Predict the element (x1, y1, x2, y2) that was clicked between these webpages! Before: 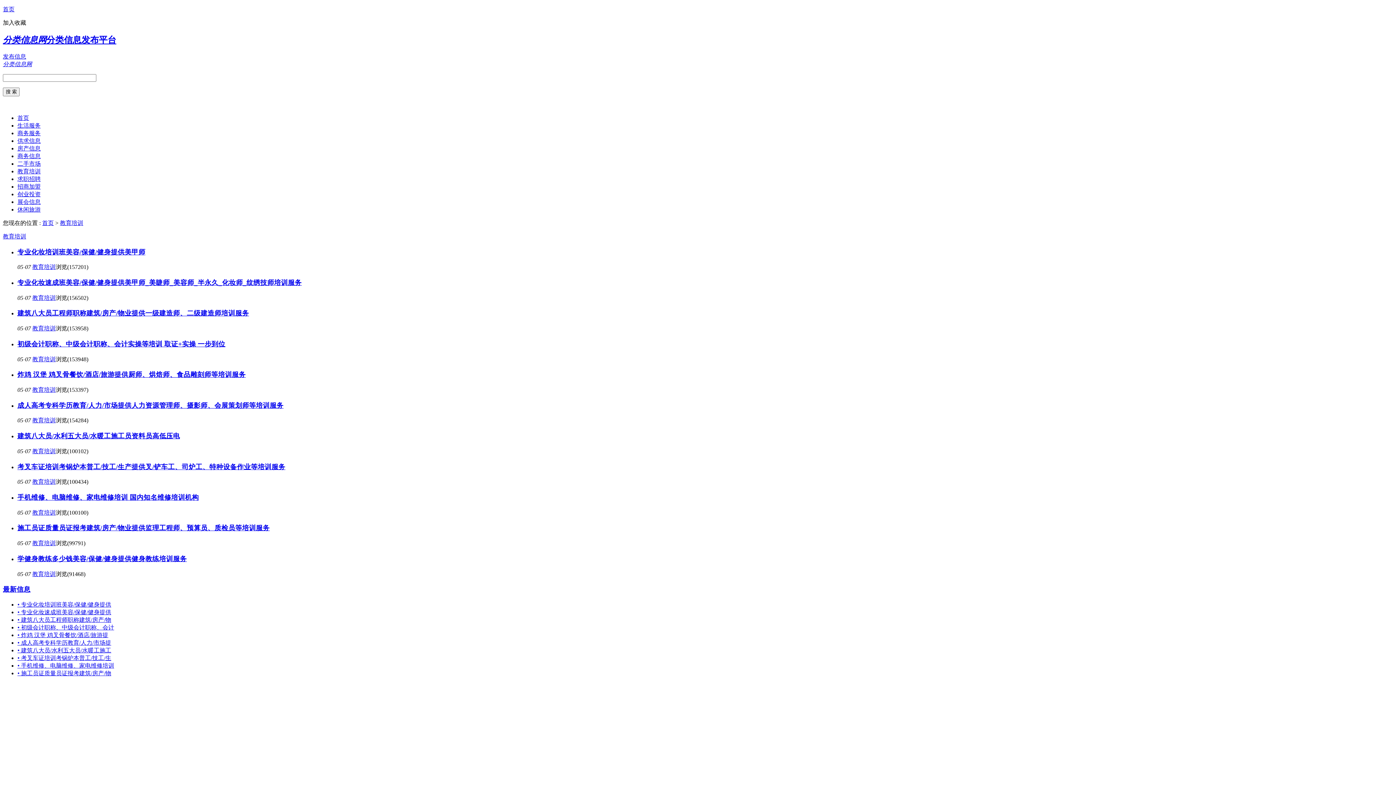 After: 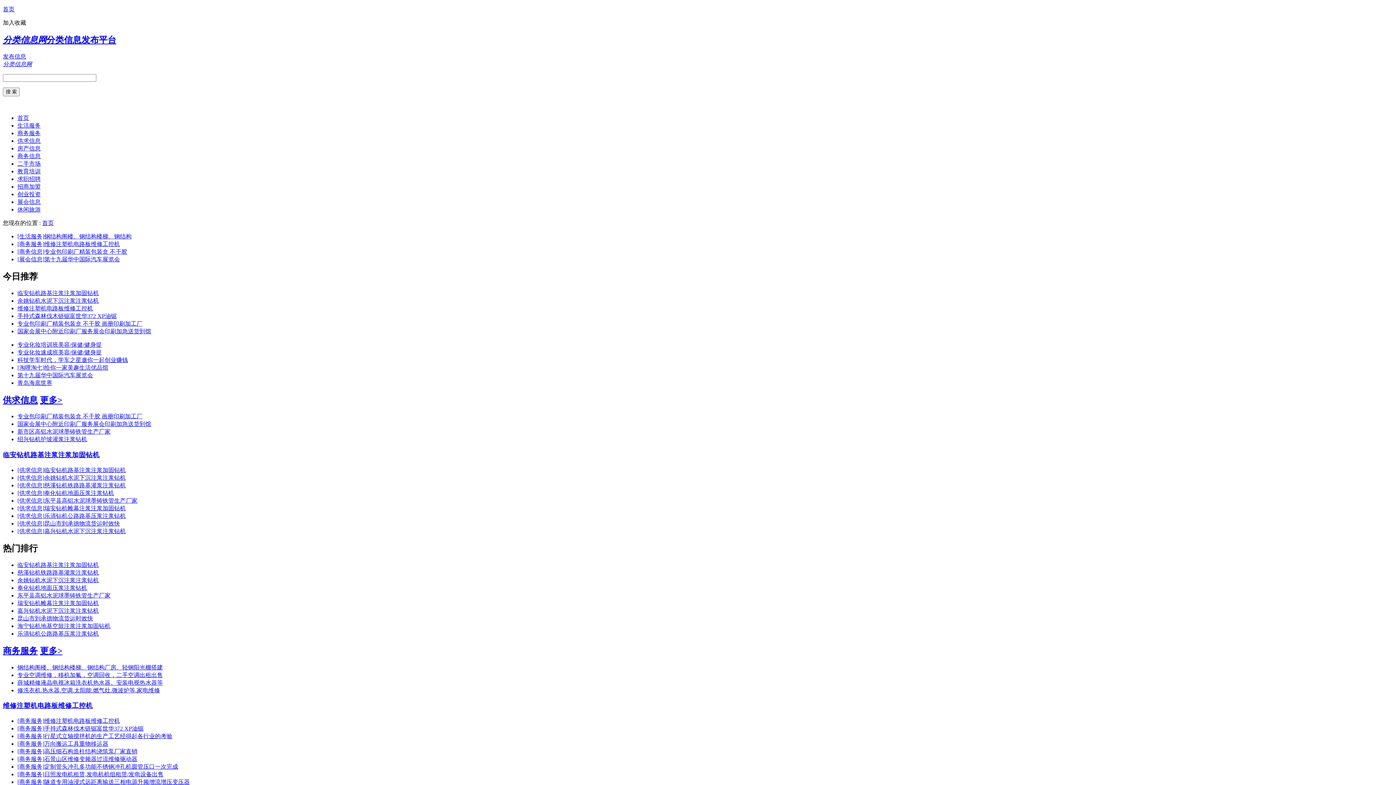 Action: bbox: (42, 219, 53, 226) label: 首页